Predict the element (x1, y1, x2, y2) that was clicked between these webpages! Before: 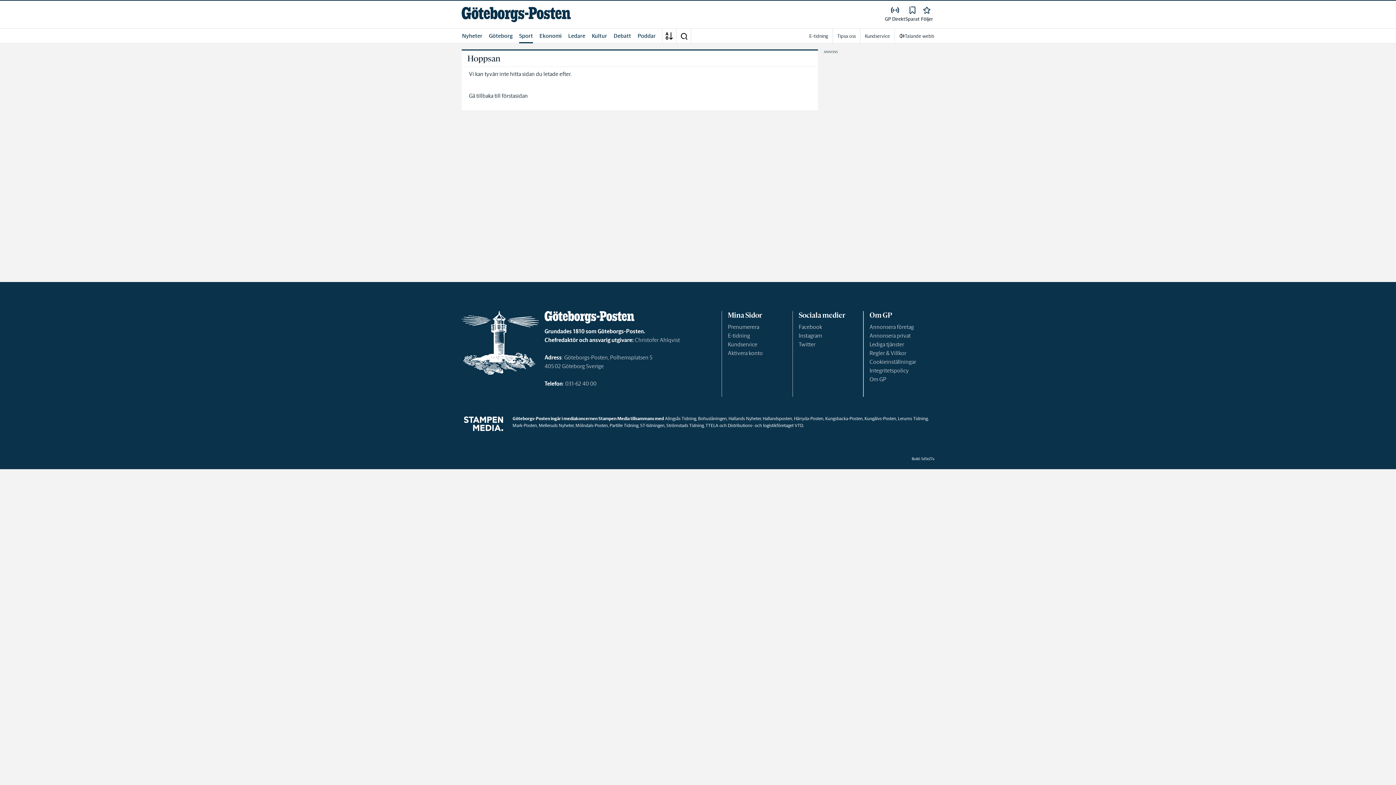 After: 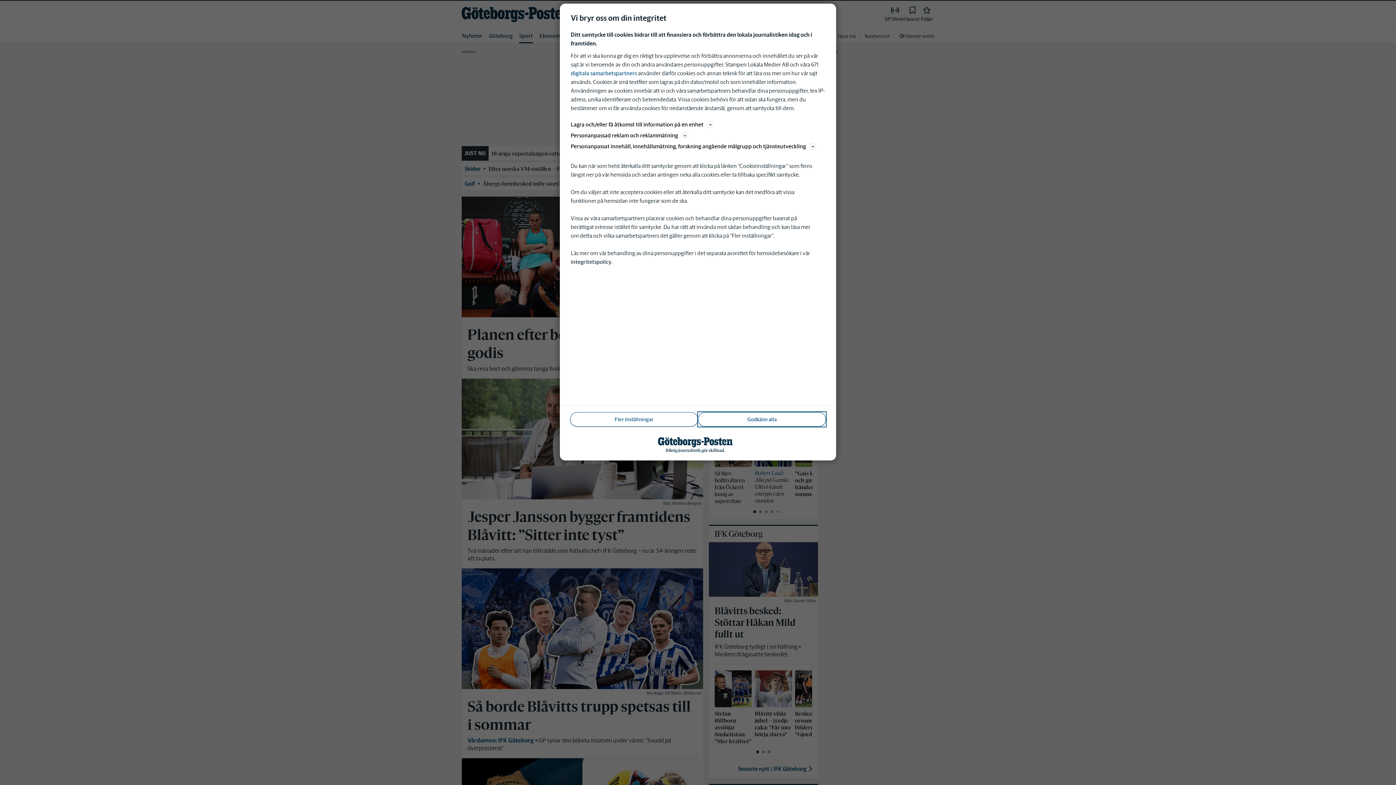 Action: label: Sport bbox: (518, 28, 533, 43)